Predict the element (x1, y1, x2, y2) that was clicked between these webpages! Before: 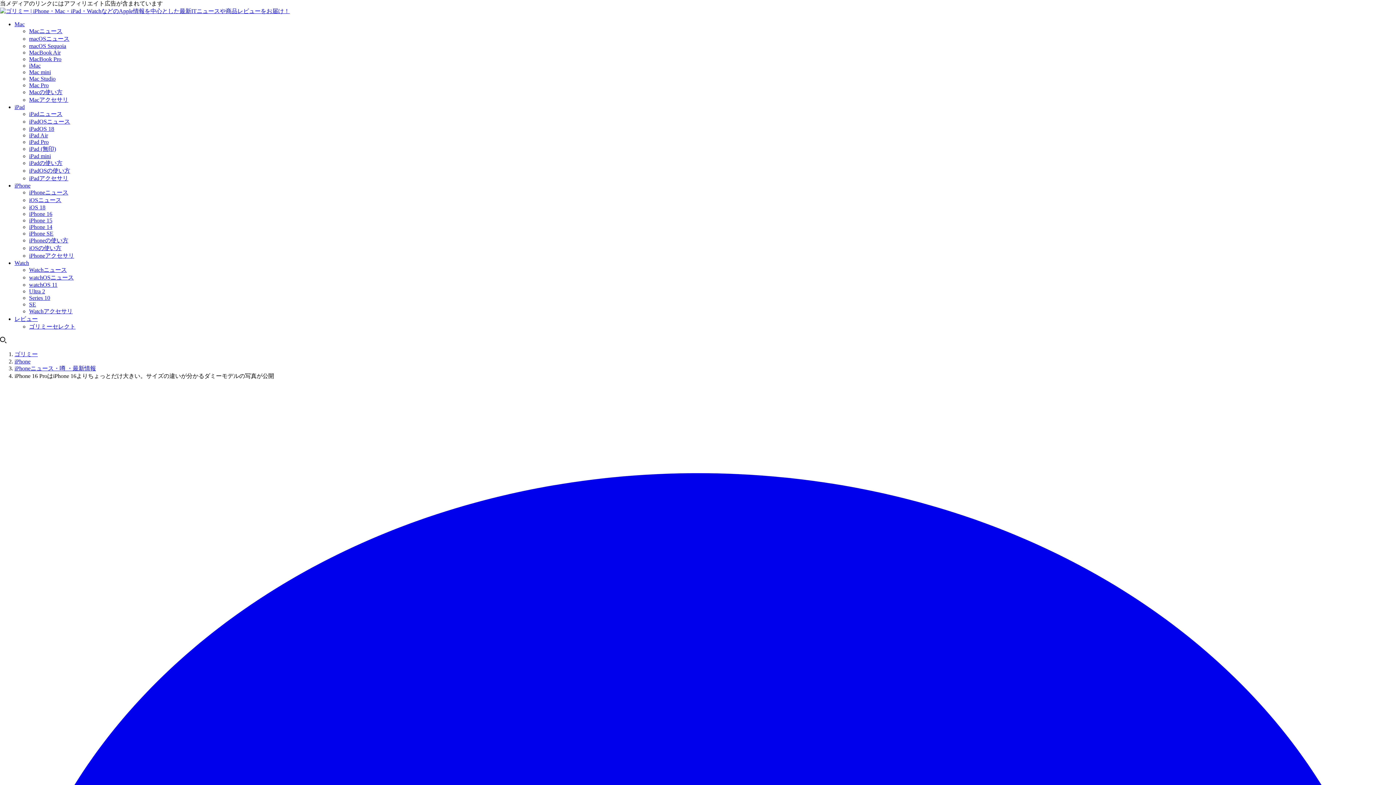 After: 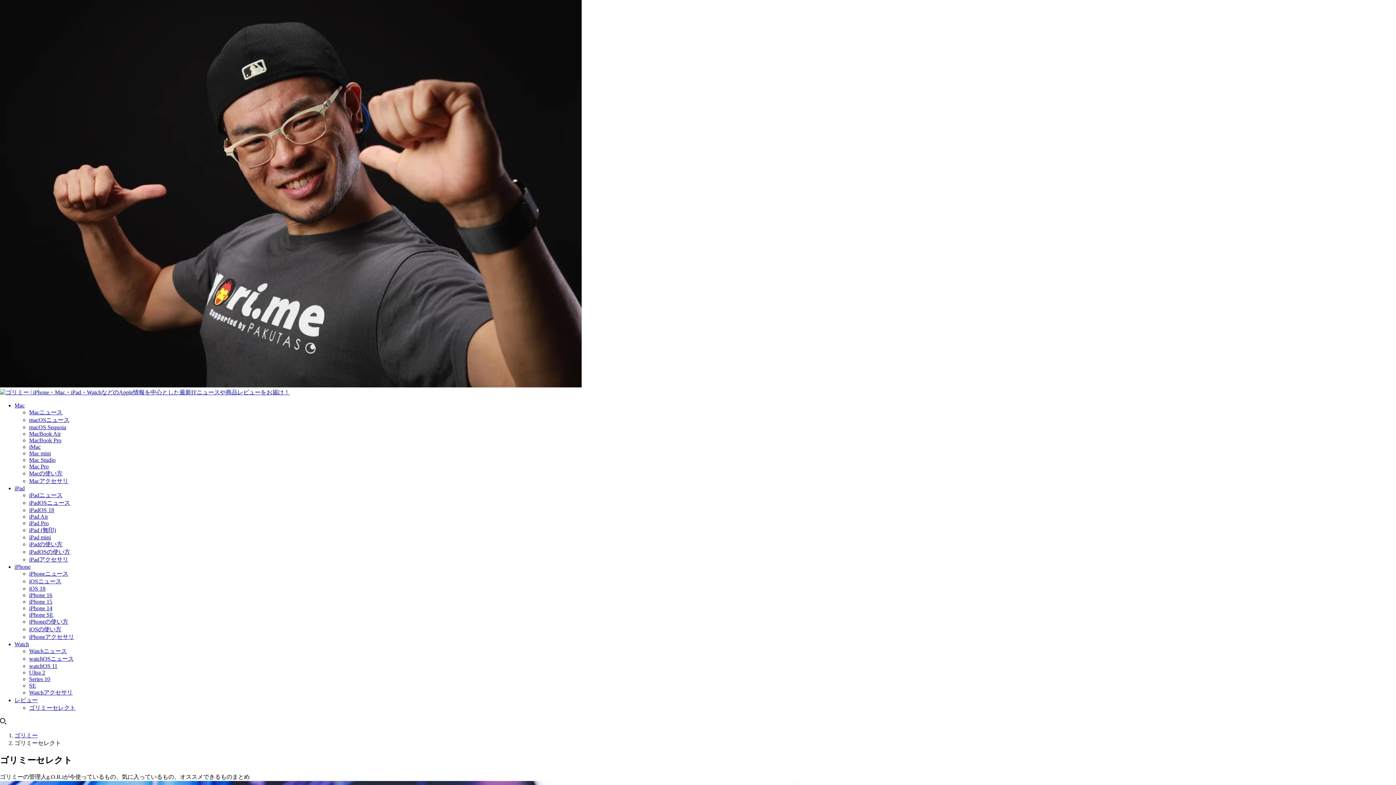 Action: bbox: (29, 323, 75, 329) label: ゴリミーセレクト